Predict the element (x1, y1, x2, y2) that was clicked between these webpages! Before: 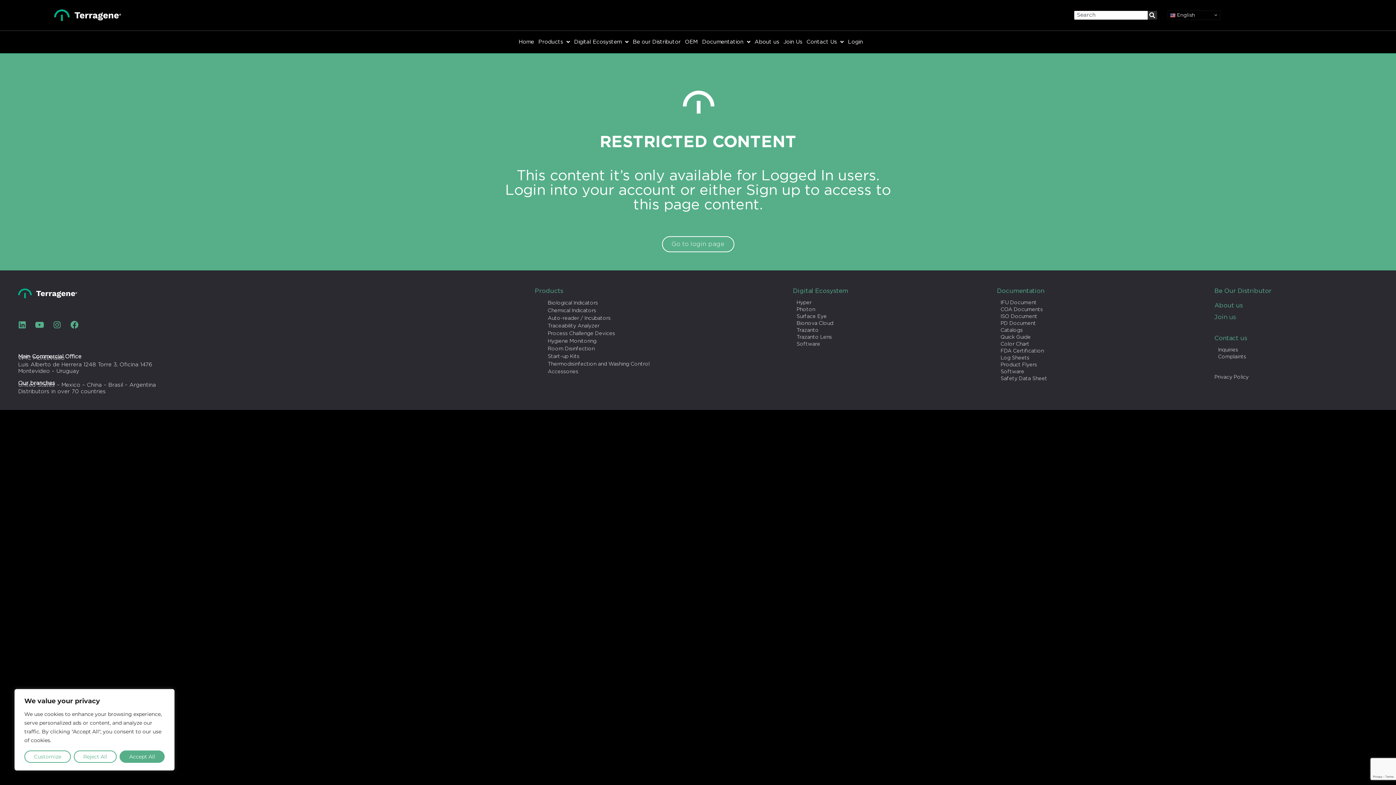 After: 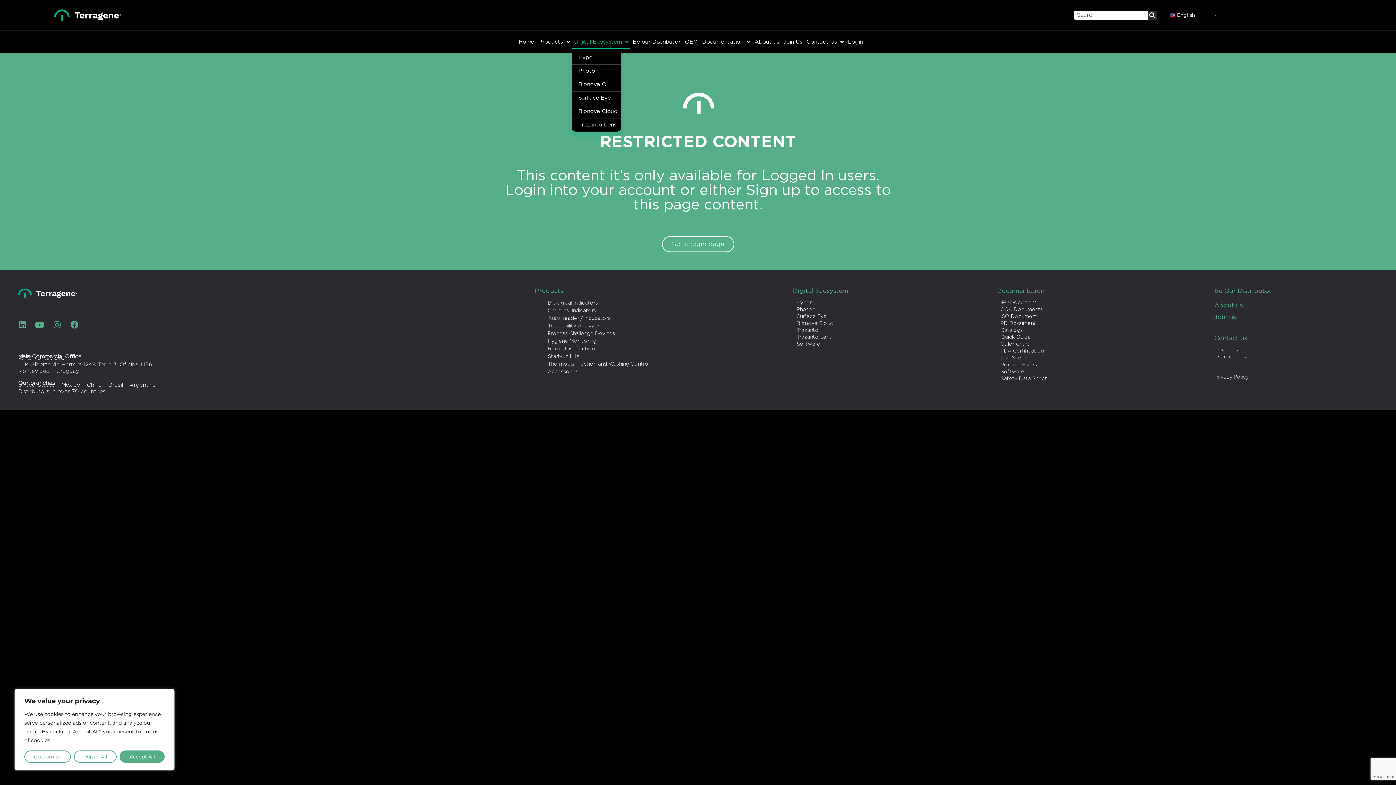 Action: bbox: (572, 34, 630, 49) label: Digital Ecosystem